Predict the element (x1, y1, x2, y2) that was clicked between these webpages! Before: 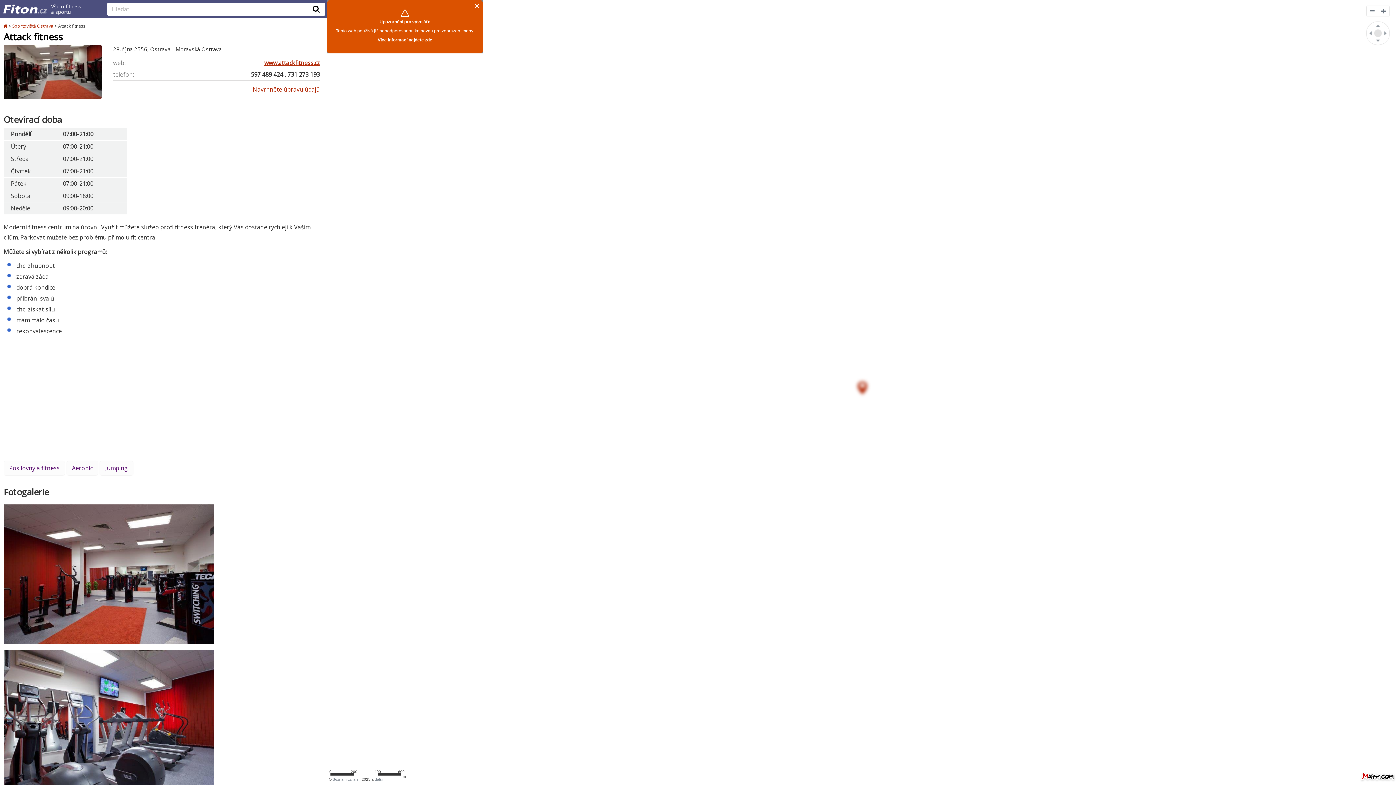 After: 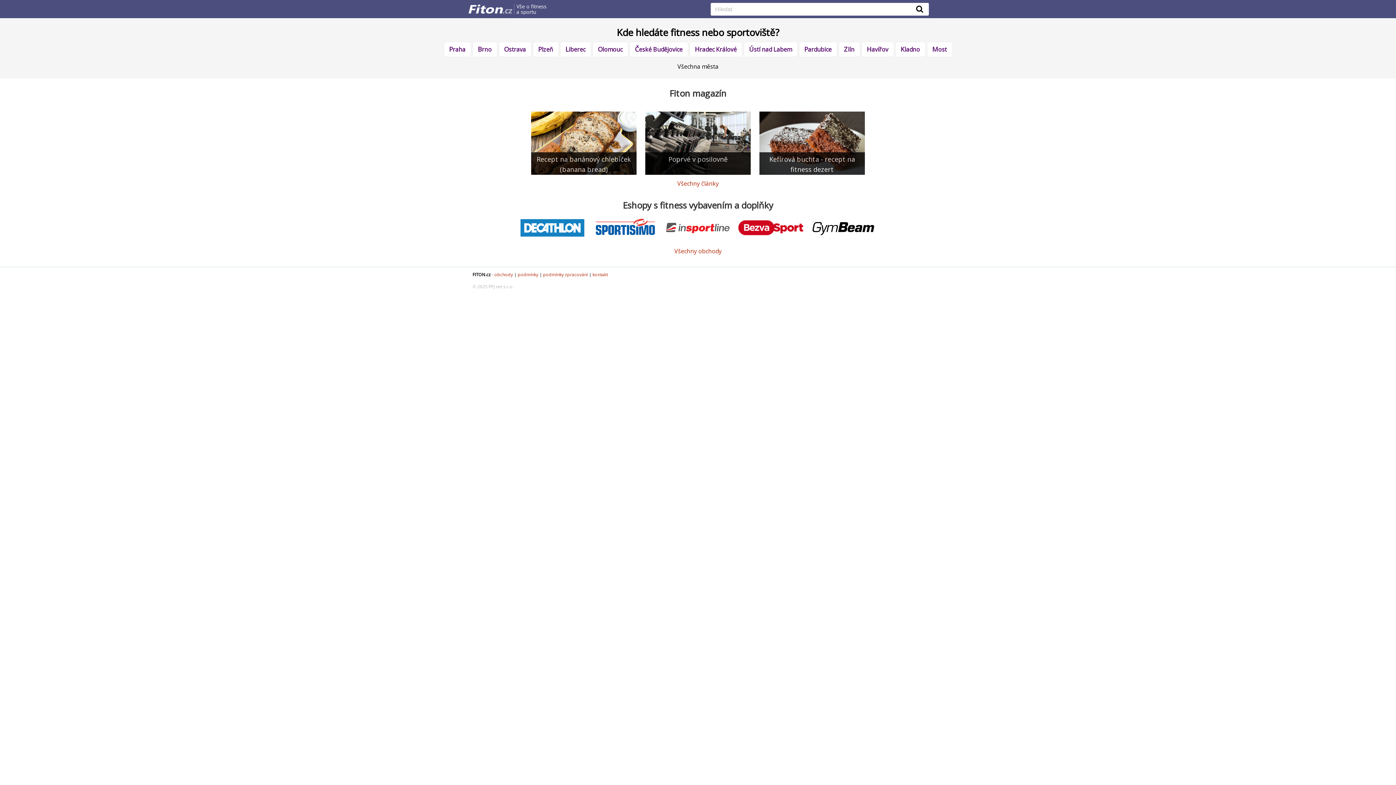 Action: bbox: (3, 22, 8, 29) label:  